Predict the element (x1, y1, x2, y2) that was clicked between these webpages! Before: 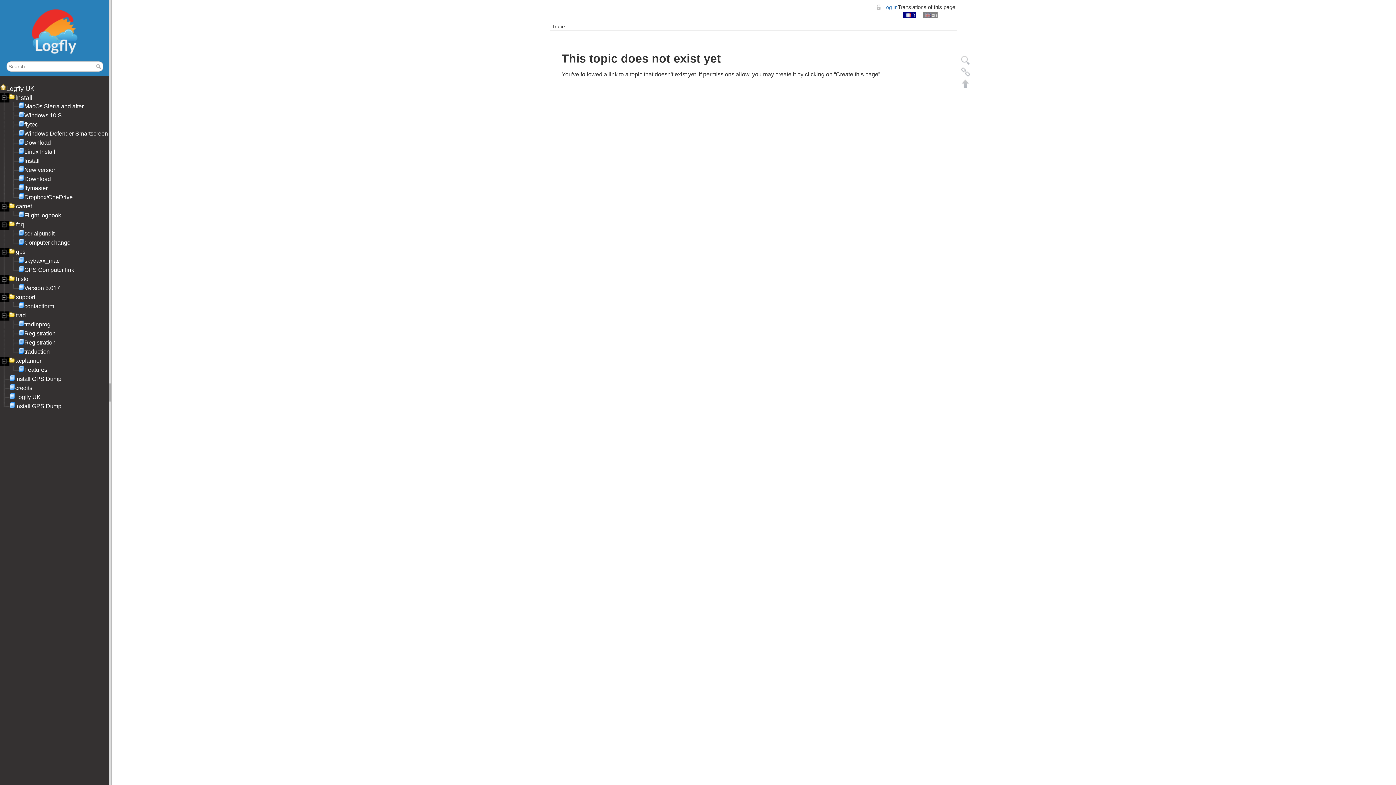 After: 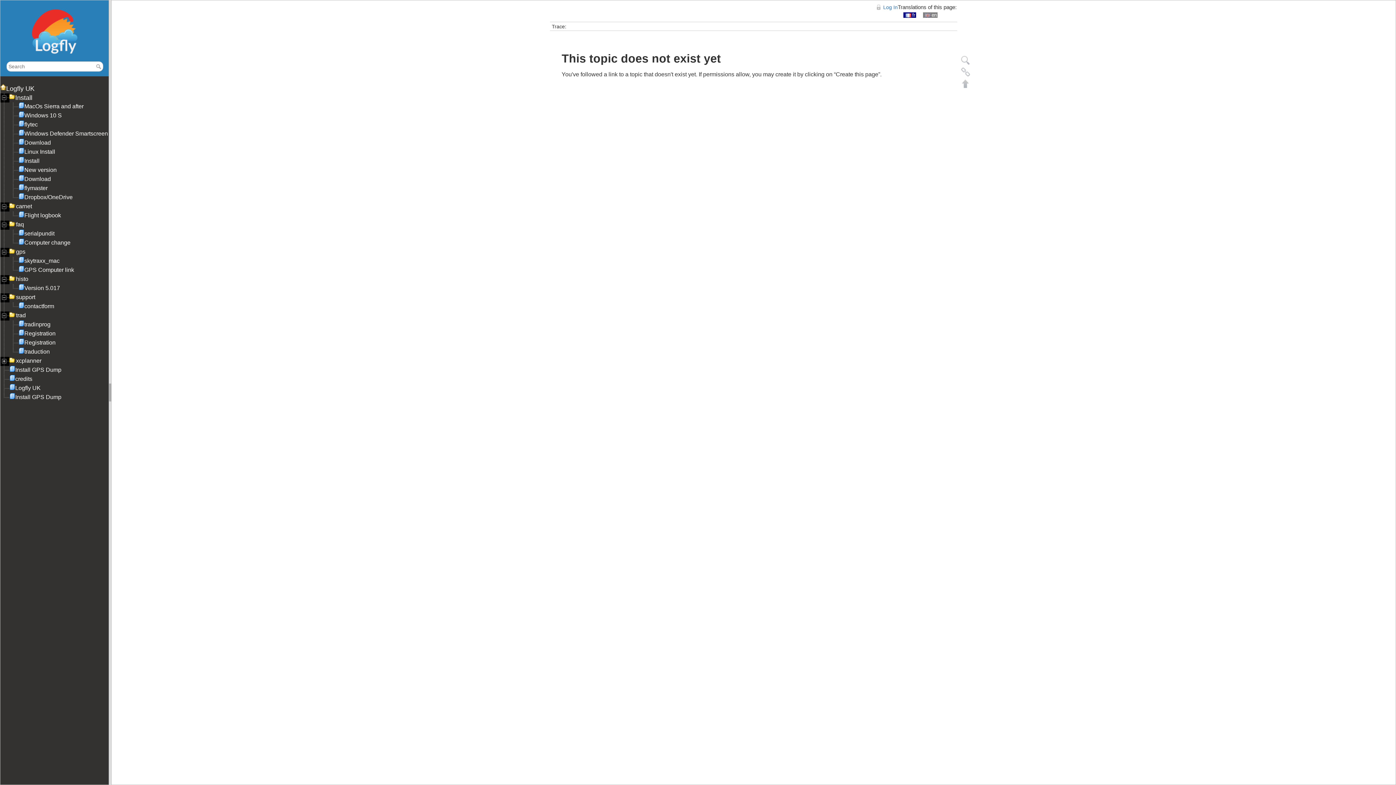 Action: label: xcplanner bbox: (15, 357, 42, 364)